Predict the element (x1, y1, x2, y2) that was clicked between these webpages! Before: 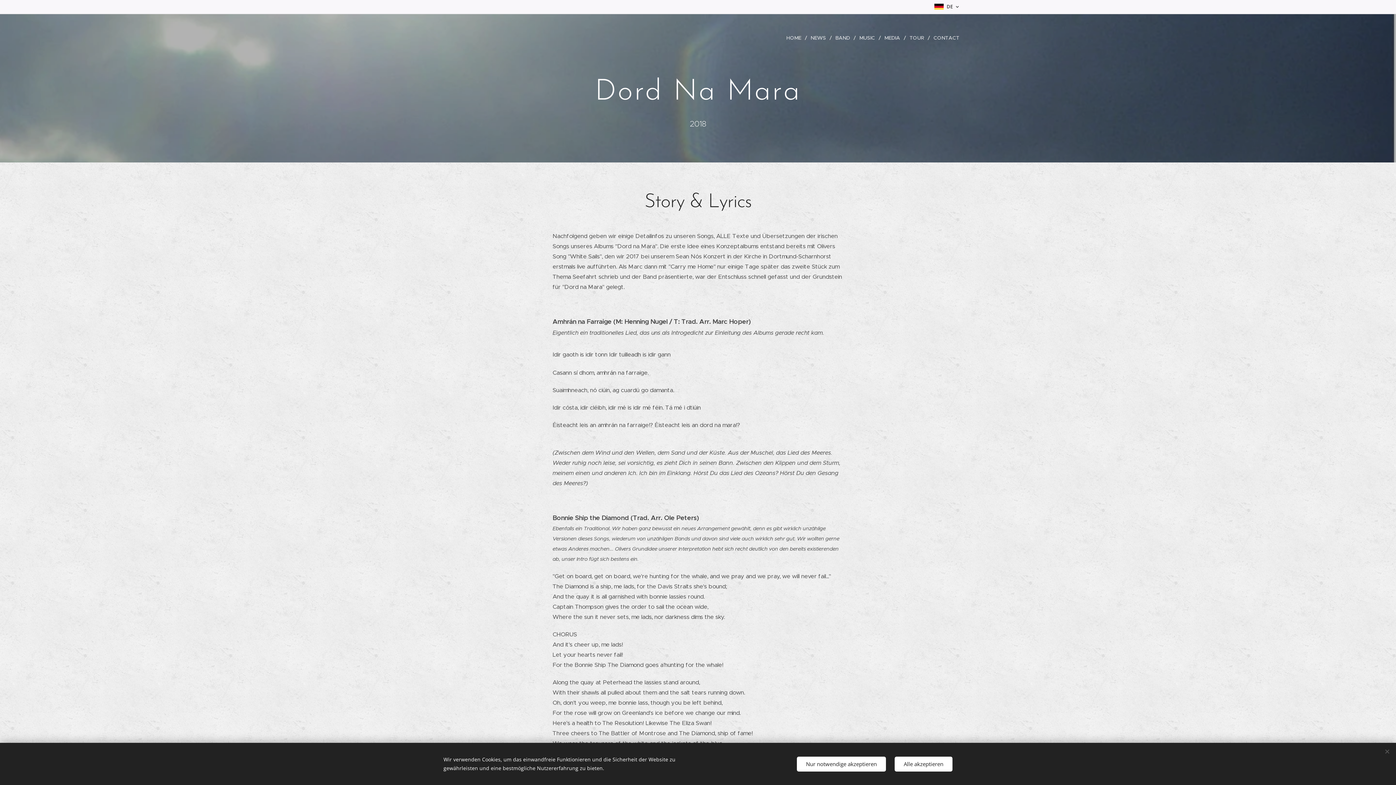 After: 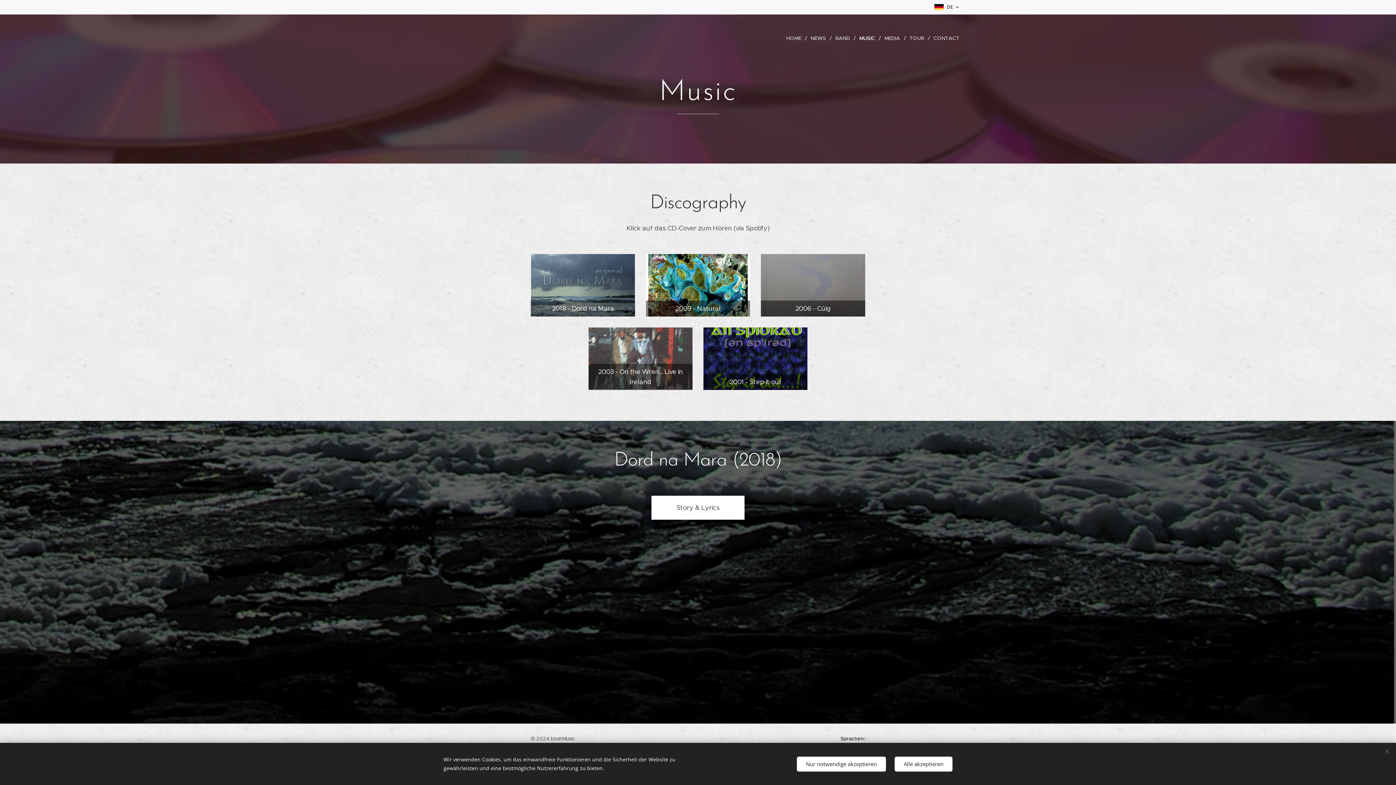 Action: bbox: (856, 28, 881, 46) label: MUSIC